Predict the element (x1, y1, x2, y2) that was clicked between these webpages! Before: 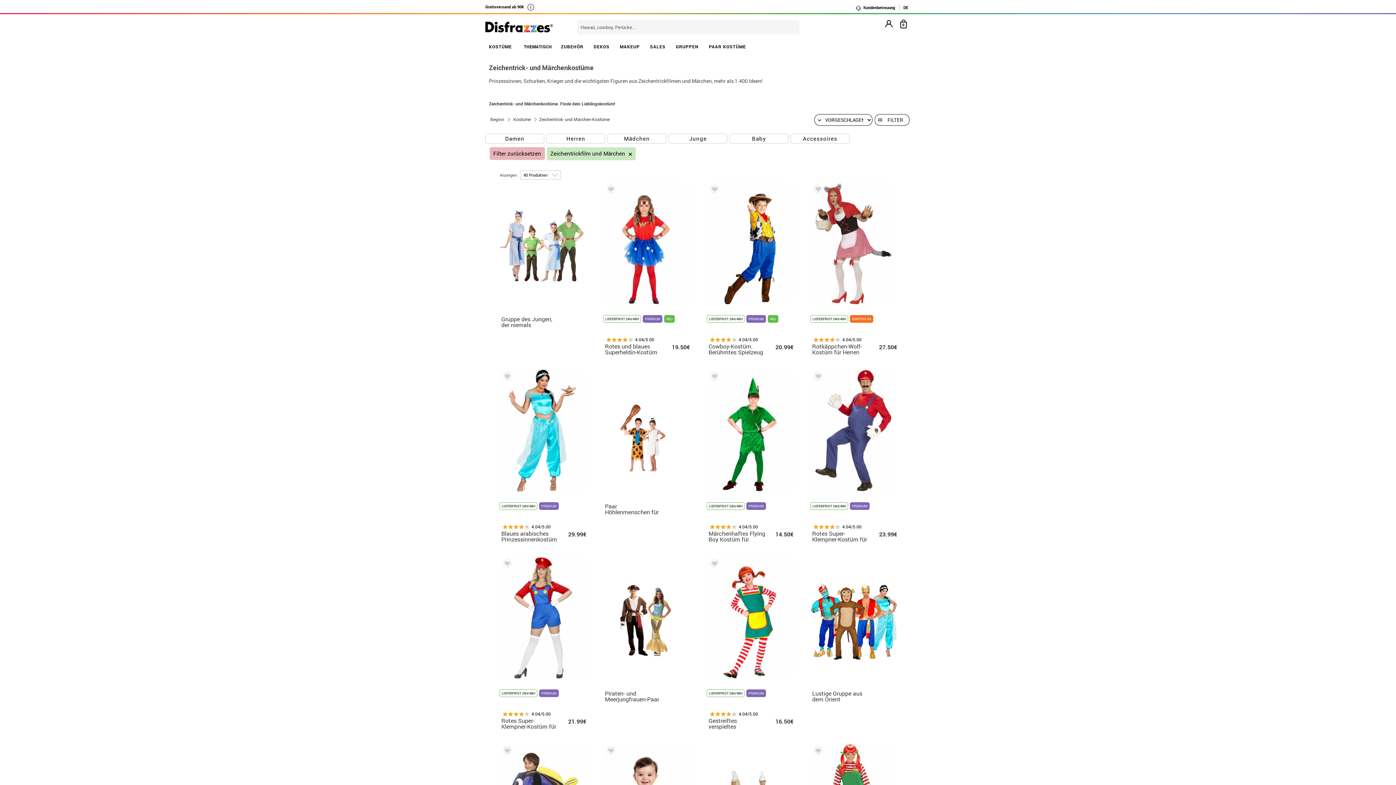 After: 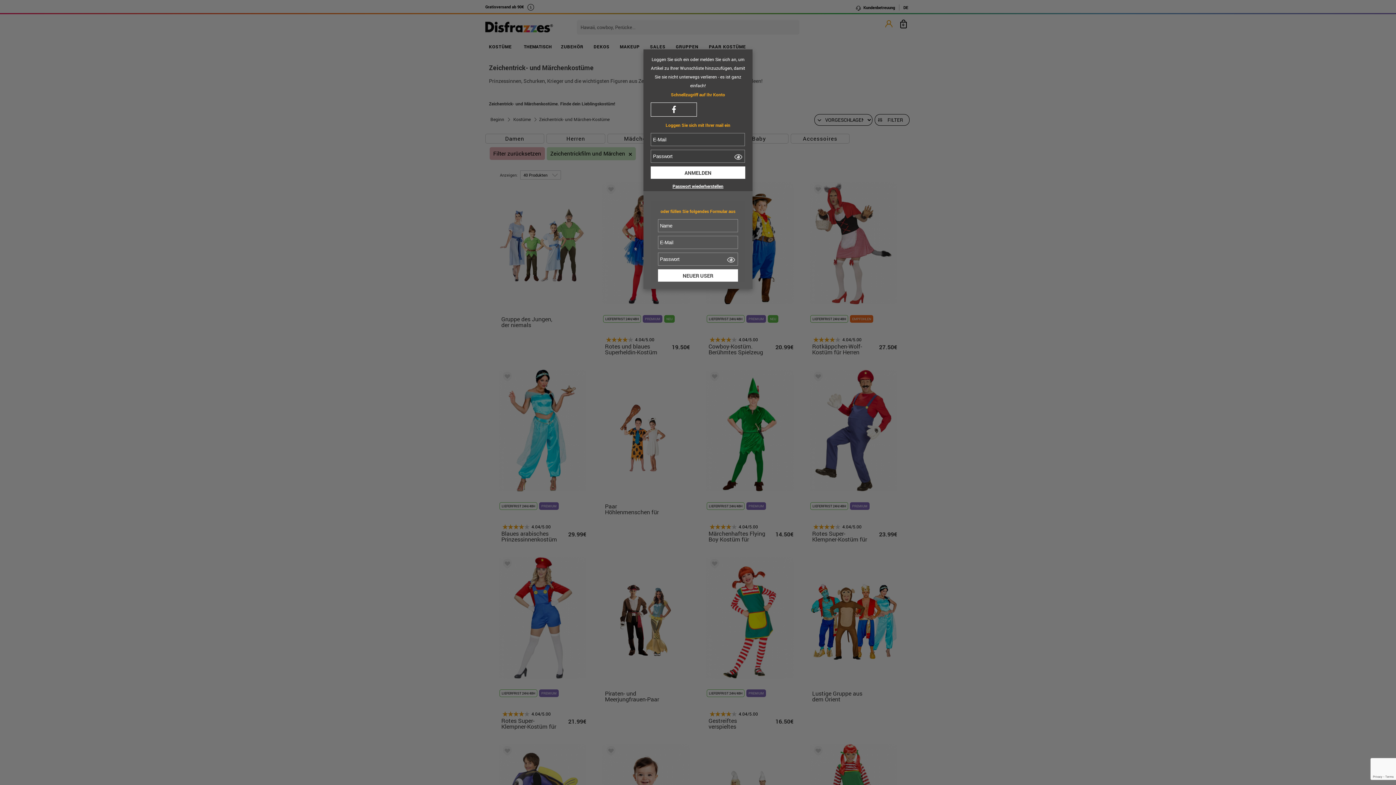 Action: bbox: (709, 182, 717, 198)